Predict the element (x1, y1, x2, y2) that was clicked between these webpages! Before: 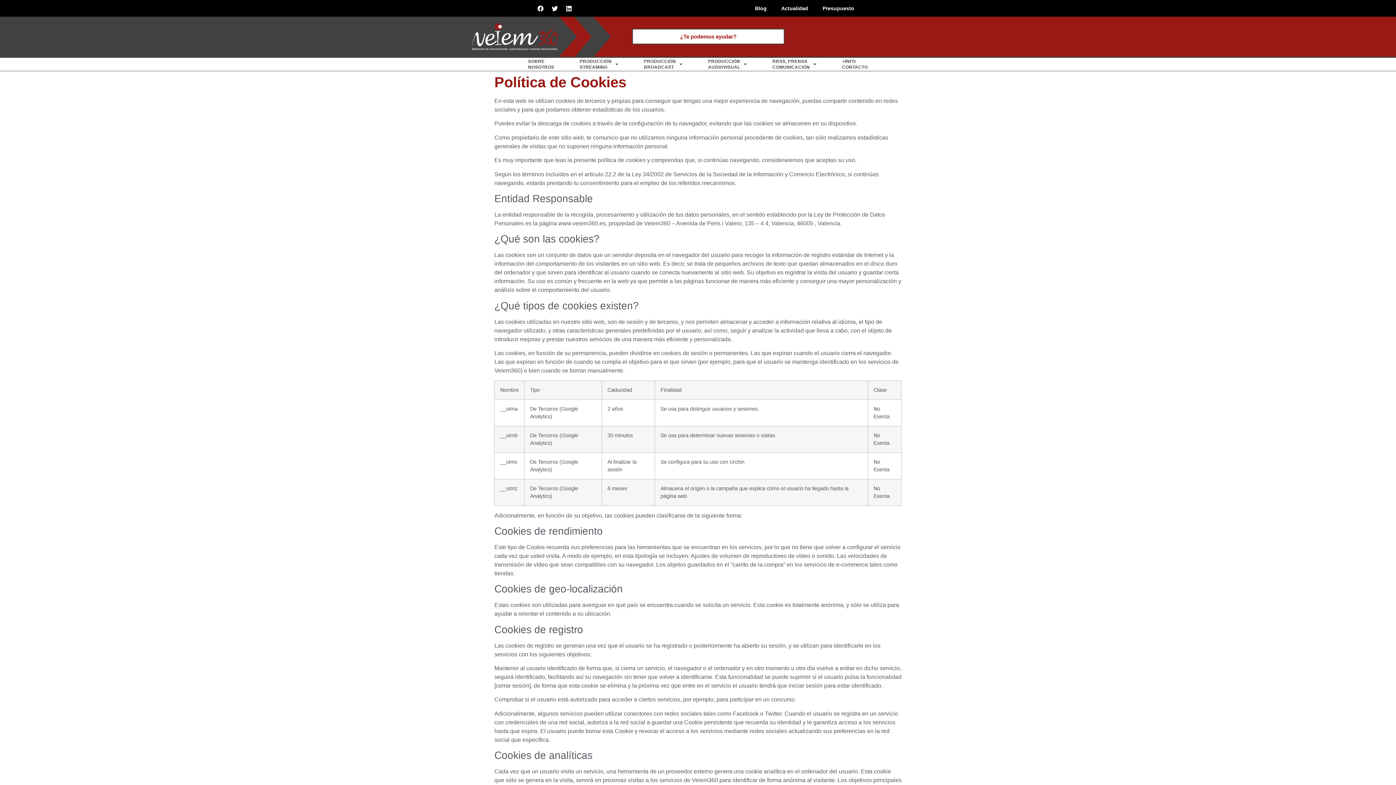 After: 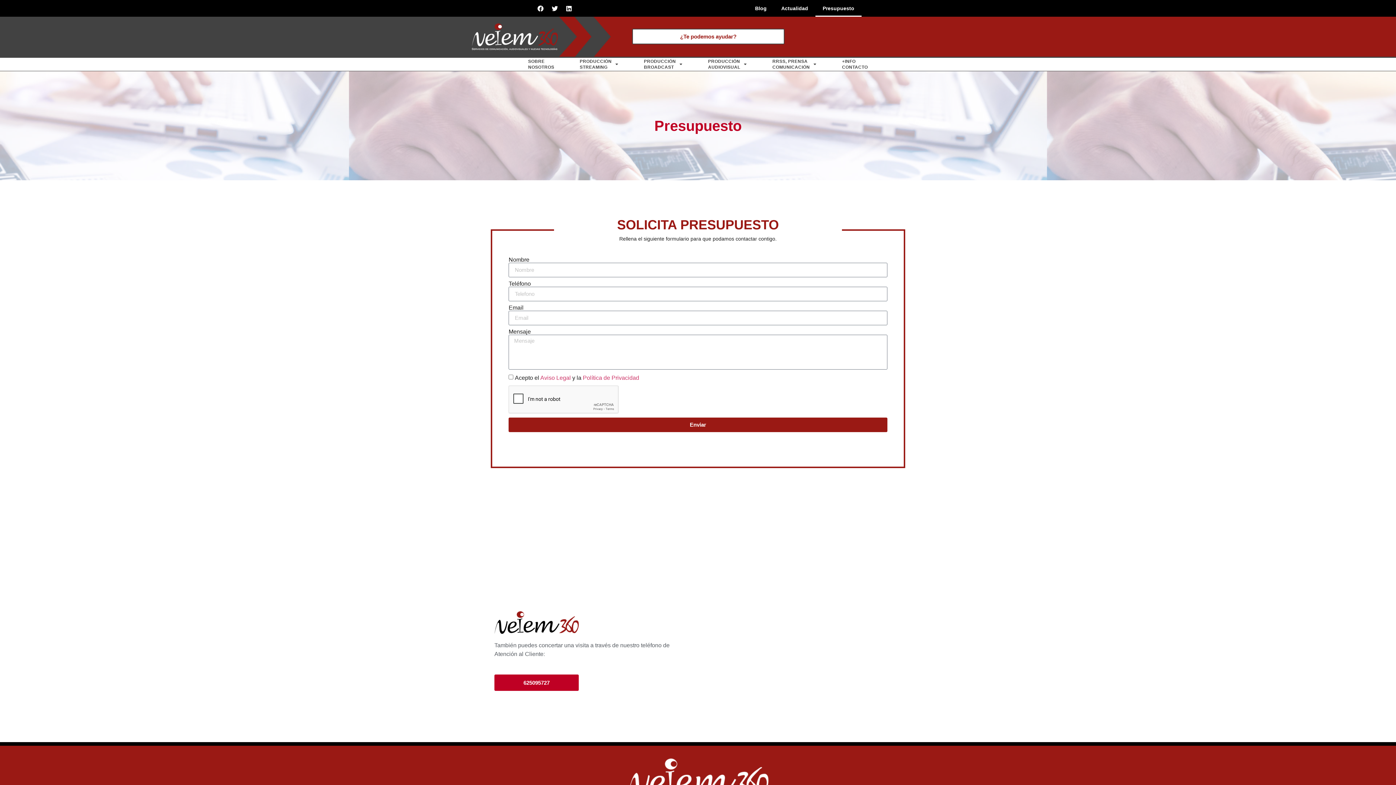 Action: label: Presupuesto bbox: (815, 0, 861, 16)